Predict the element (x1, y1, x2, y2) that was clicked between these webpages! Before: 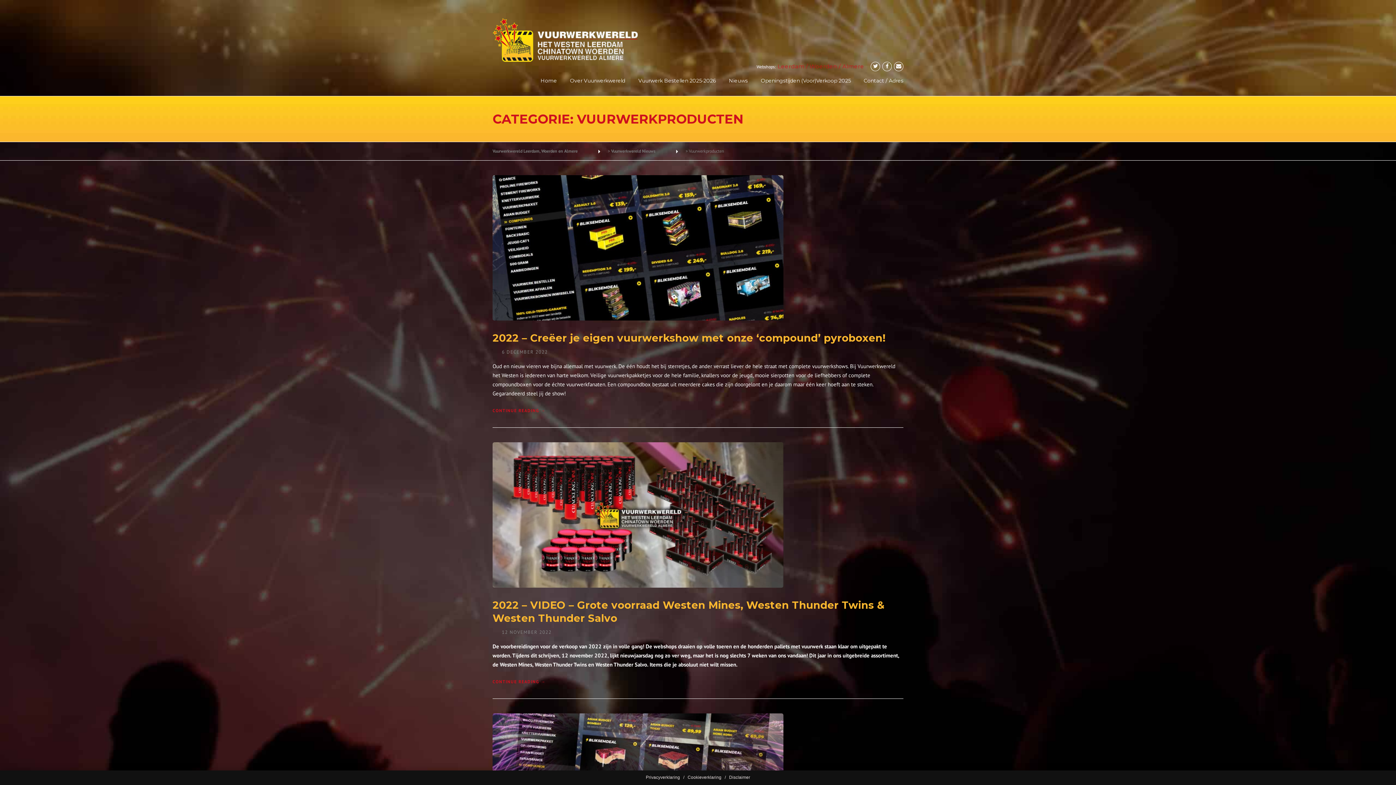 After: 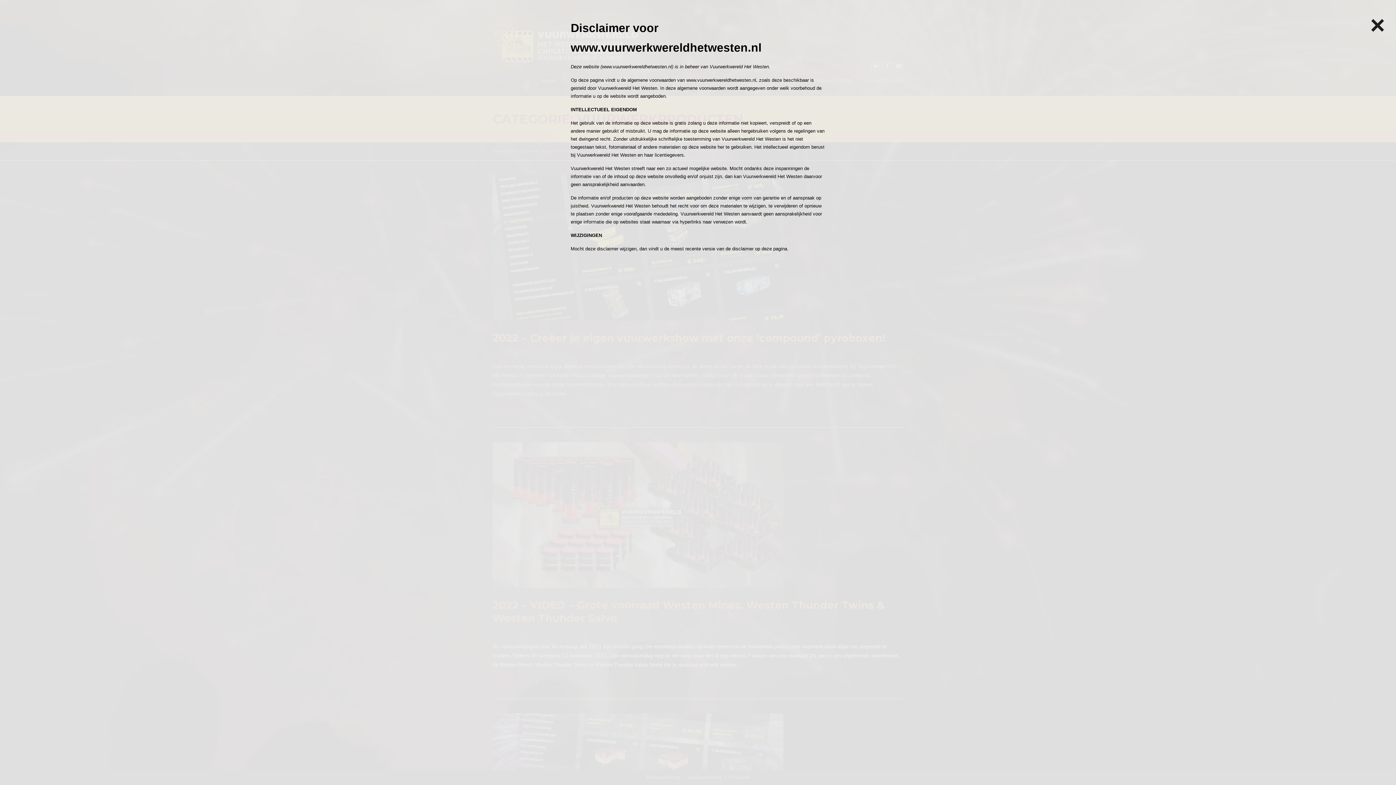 Action: bbox: (729, 775, 750, 780) label: Disclaimer